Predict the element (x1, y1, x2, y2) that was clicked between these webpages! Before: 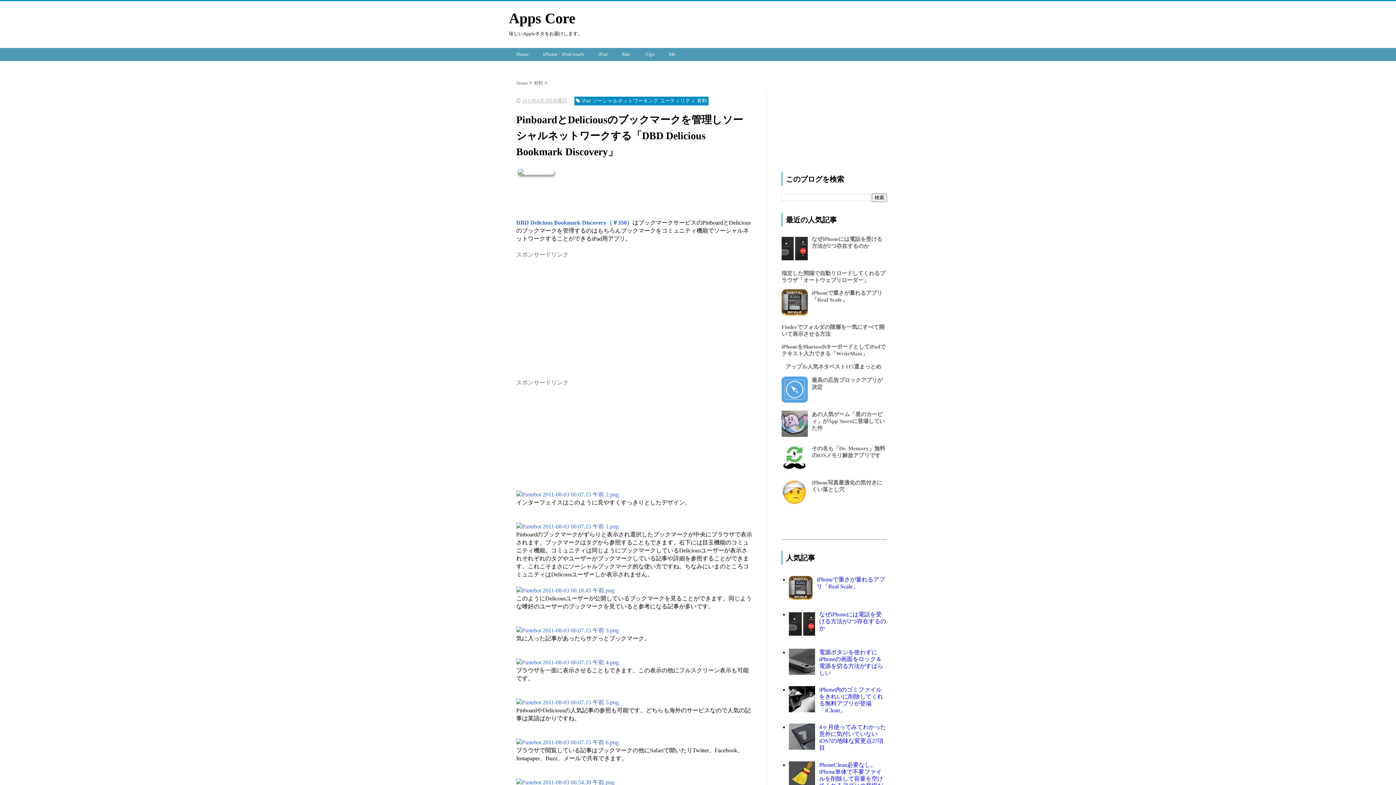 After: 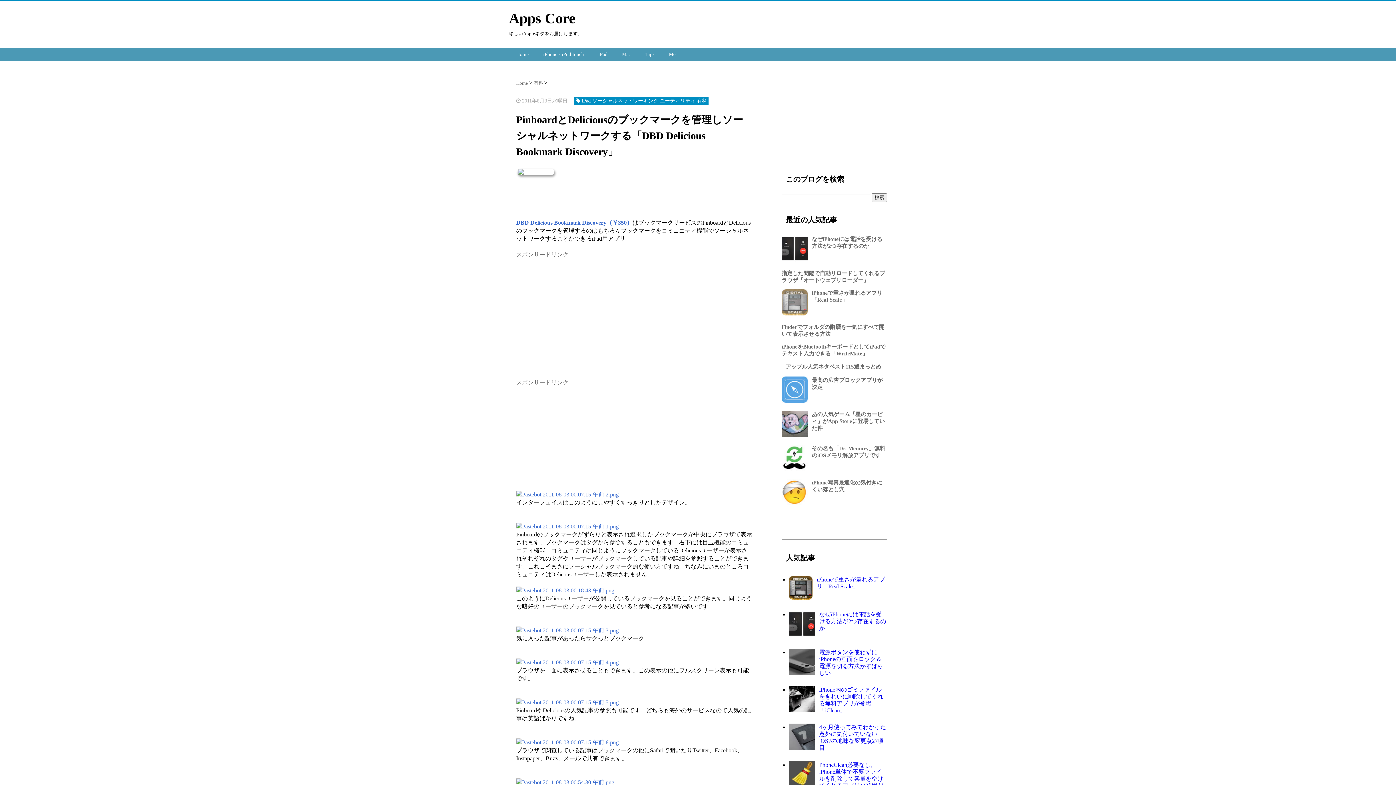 Action: bbox: (781, 310, 810, 316)